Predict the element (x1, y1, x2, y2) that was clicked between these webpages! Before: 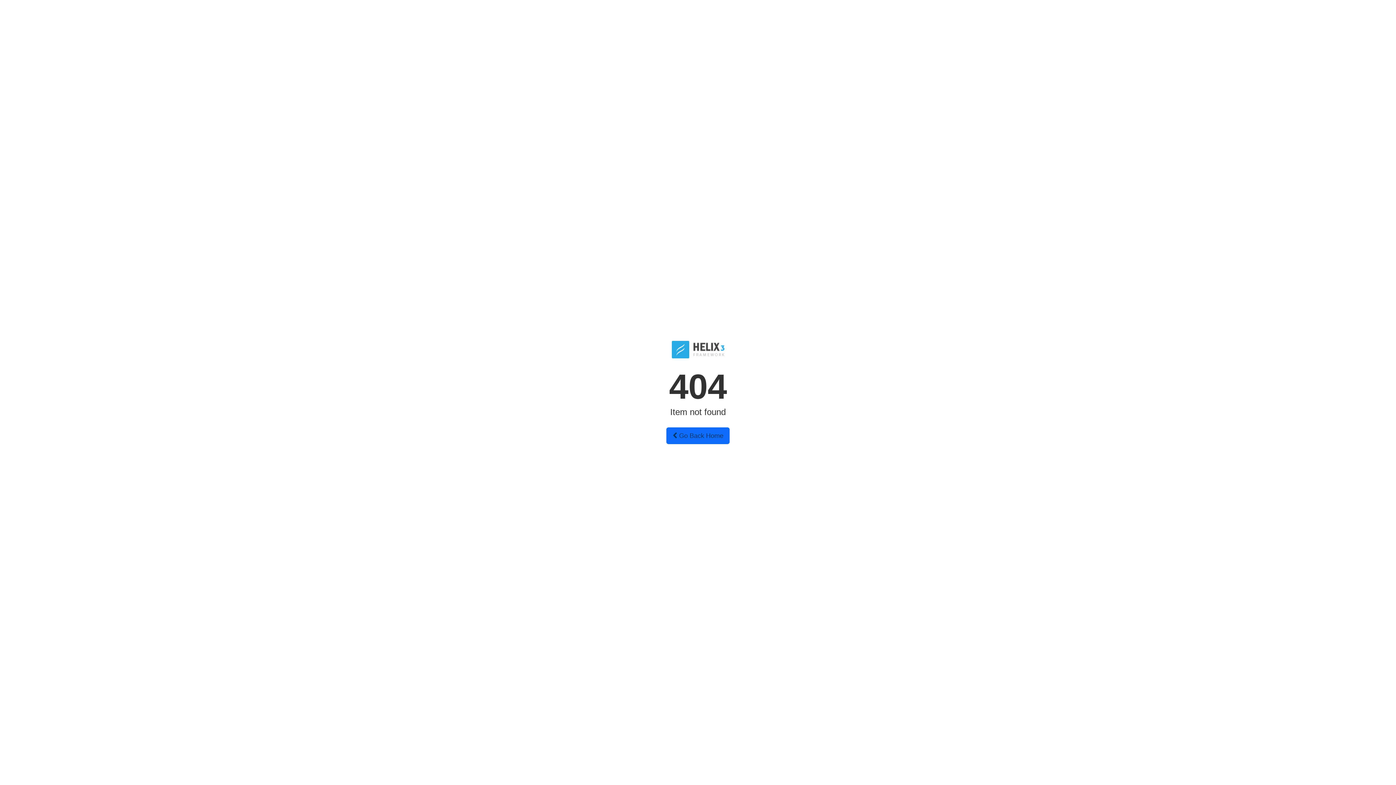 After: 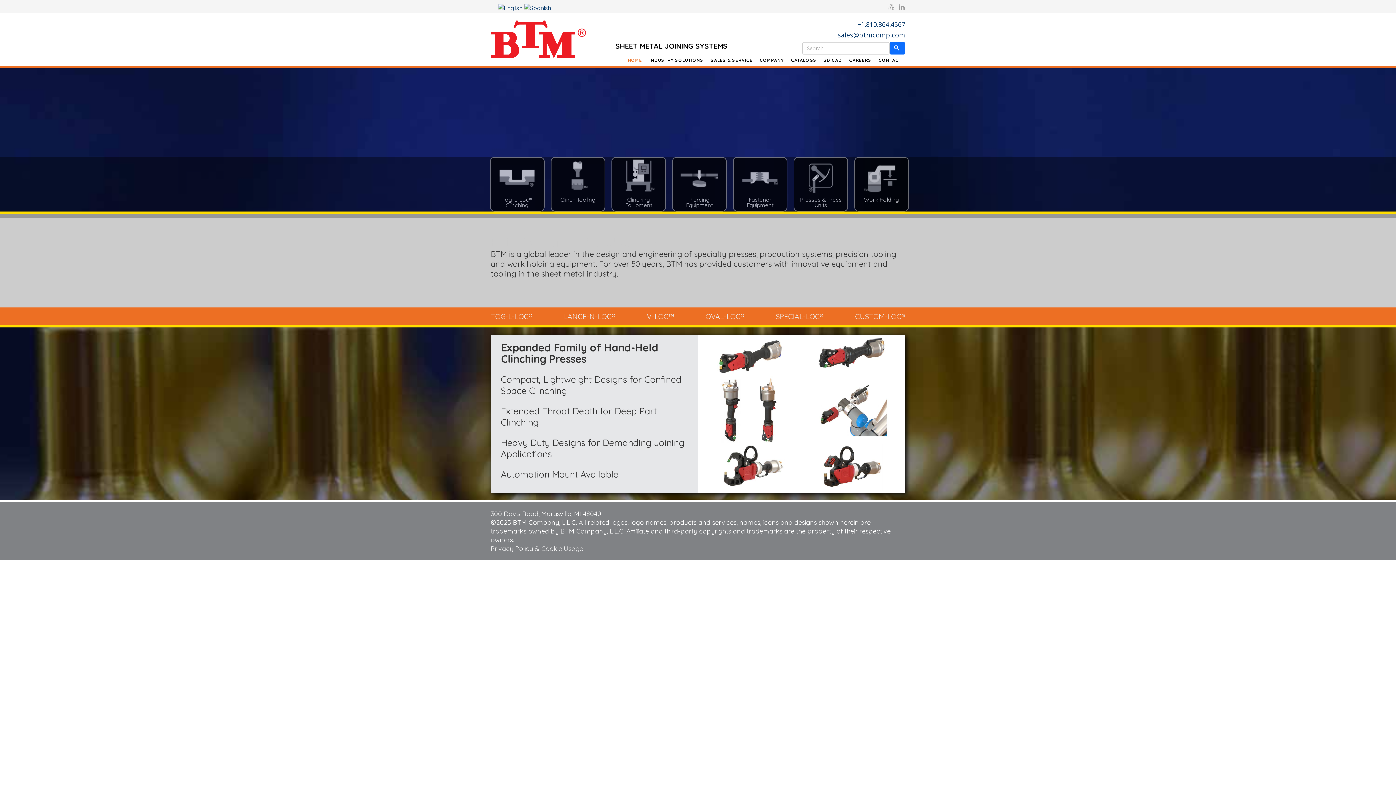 Action: bbox: (666, 427, 729, 444) label:  Go Back Home